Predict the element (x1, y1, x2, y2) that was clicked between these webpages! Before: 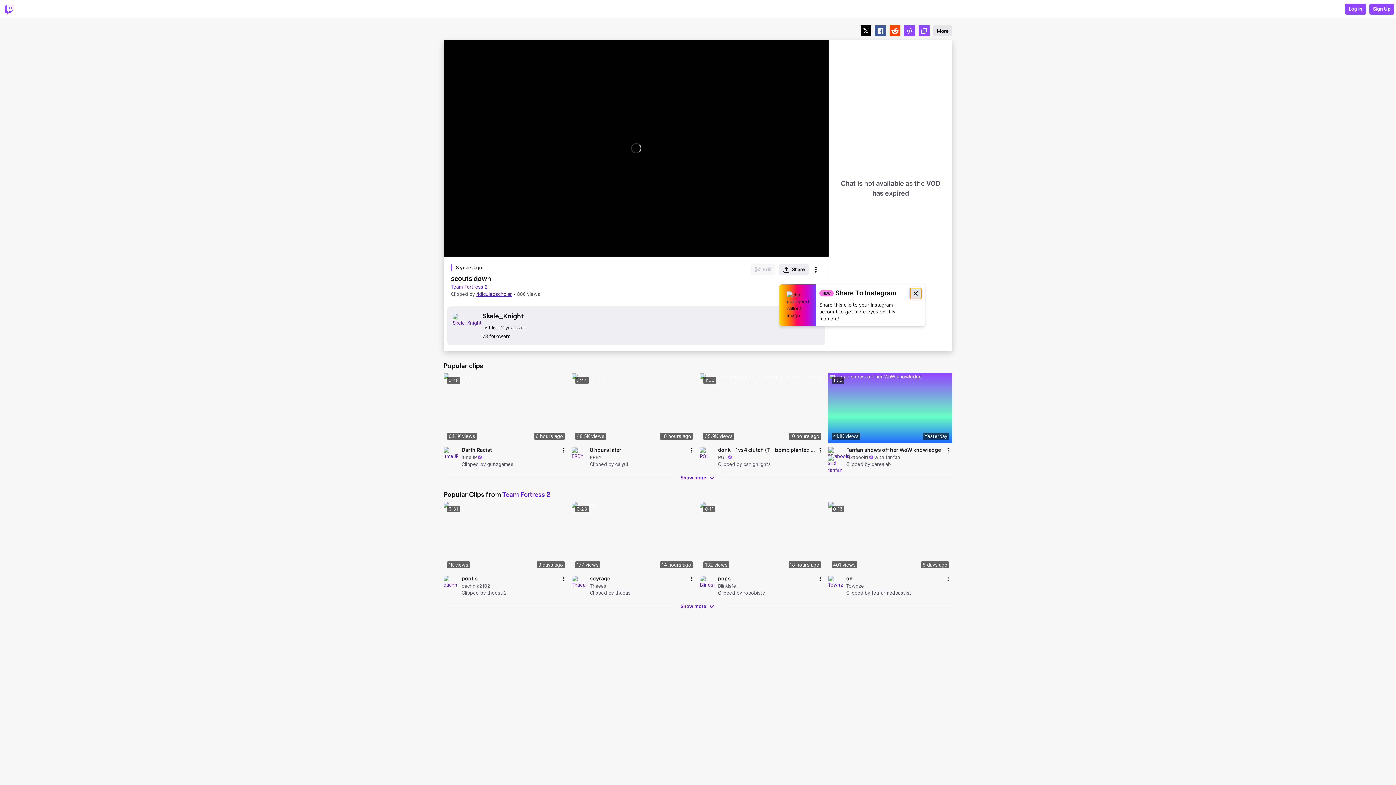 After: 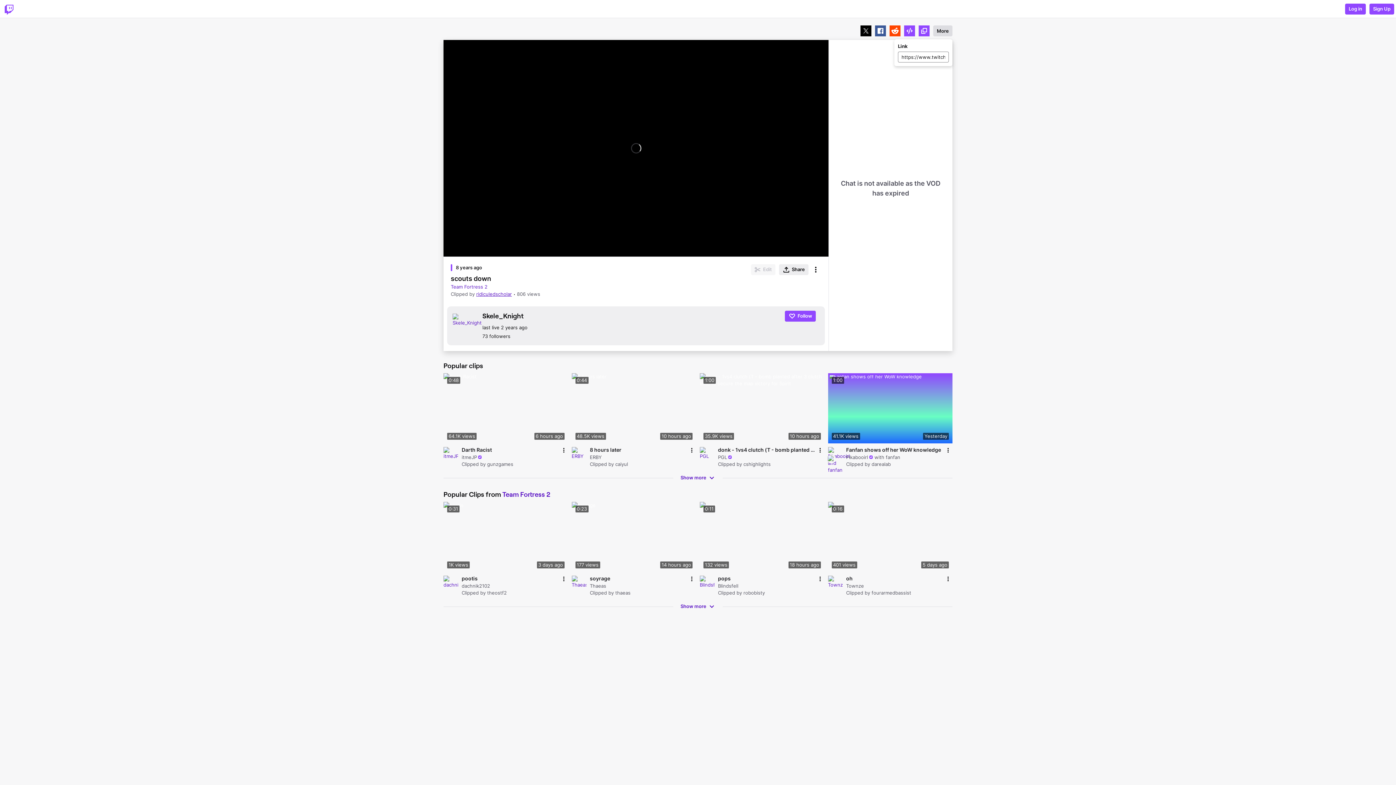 Action: bbox: (933, 25, 952, 36) label: More